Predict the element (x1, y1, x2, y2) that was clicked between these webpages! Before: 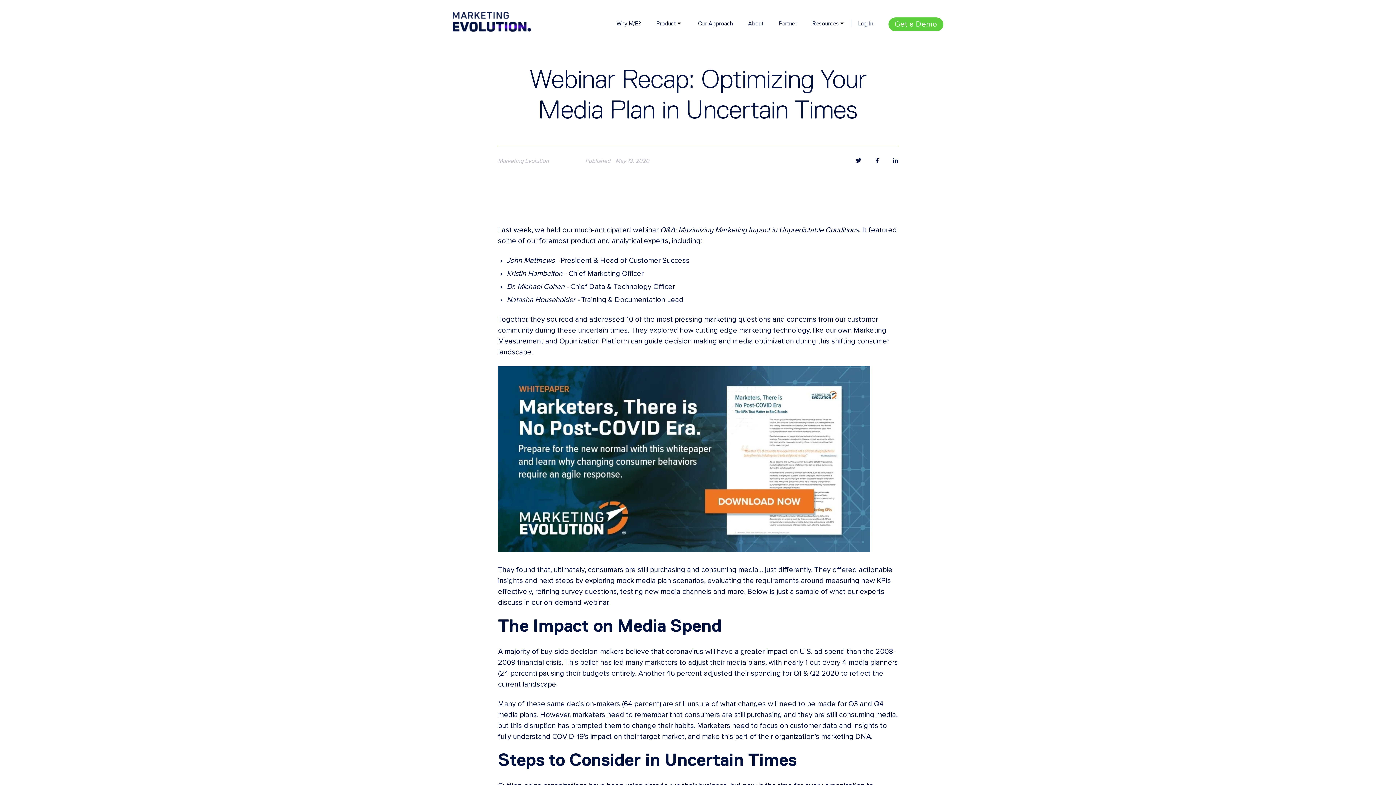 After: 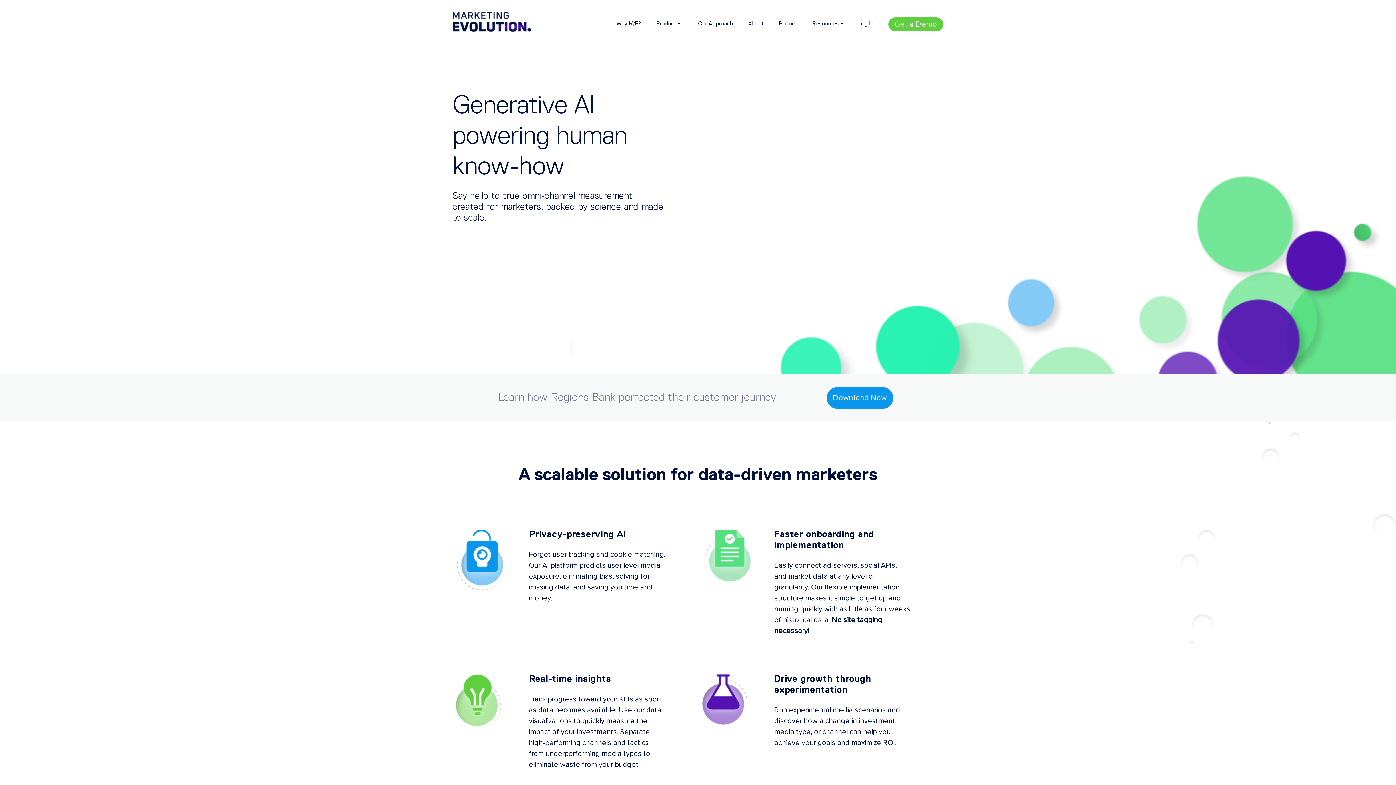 Action: bbox: (616, 20, 641, 31) label: Why M/E?